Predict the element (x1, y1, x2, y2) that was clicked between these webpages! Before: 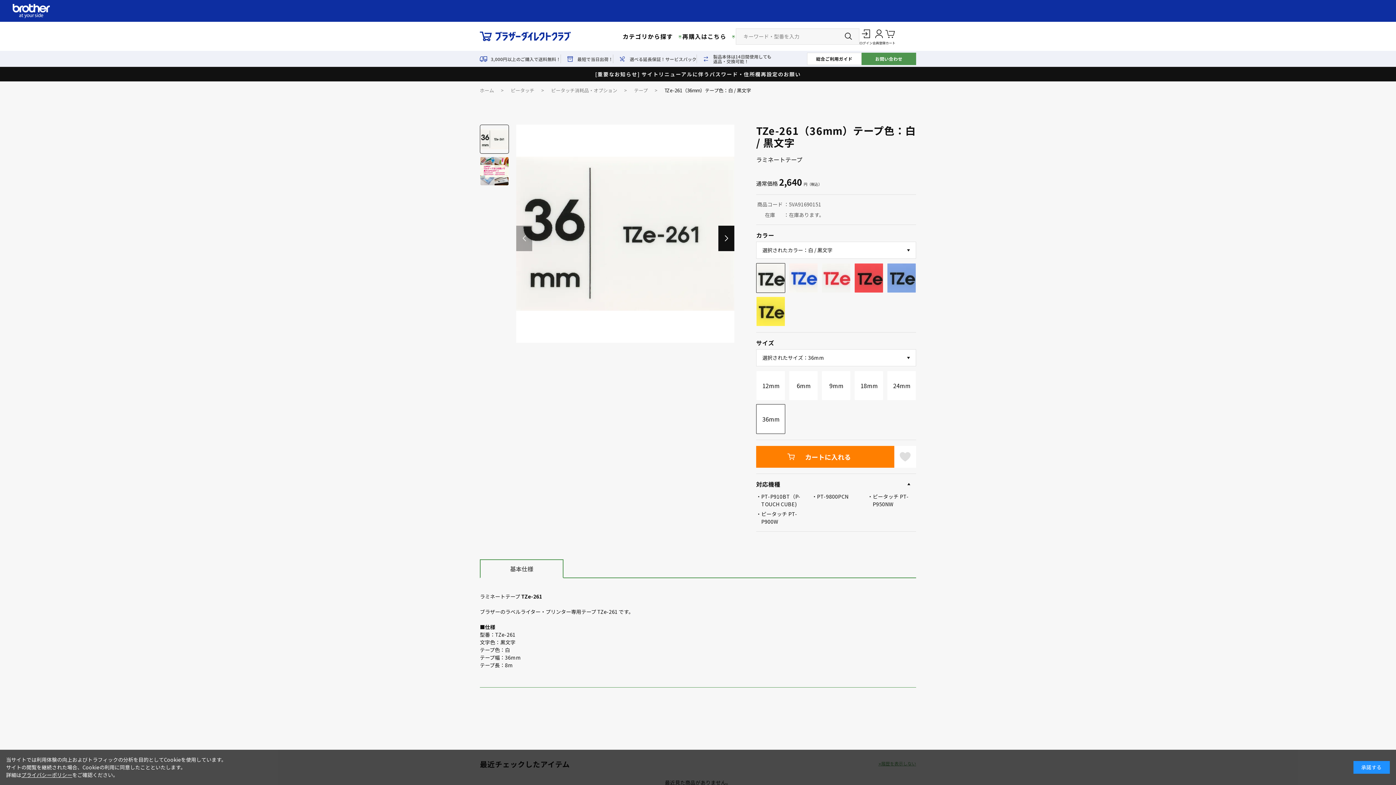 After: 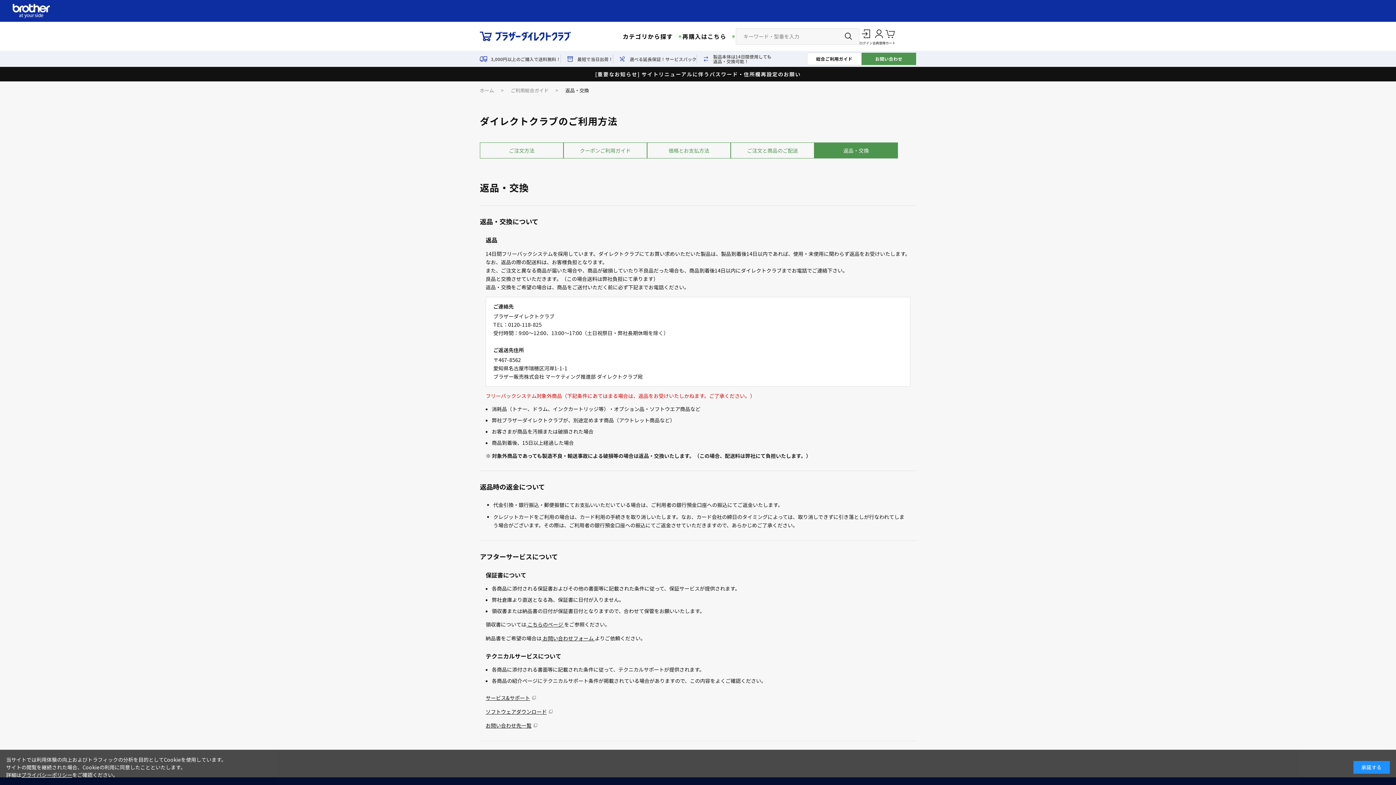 Action: bbox: (702, 54, 771, 63) label: 製品本体は14日間使用しても
返品・交換可能！